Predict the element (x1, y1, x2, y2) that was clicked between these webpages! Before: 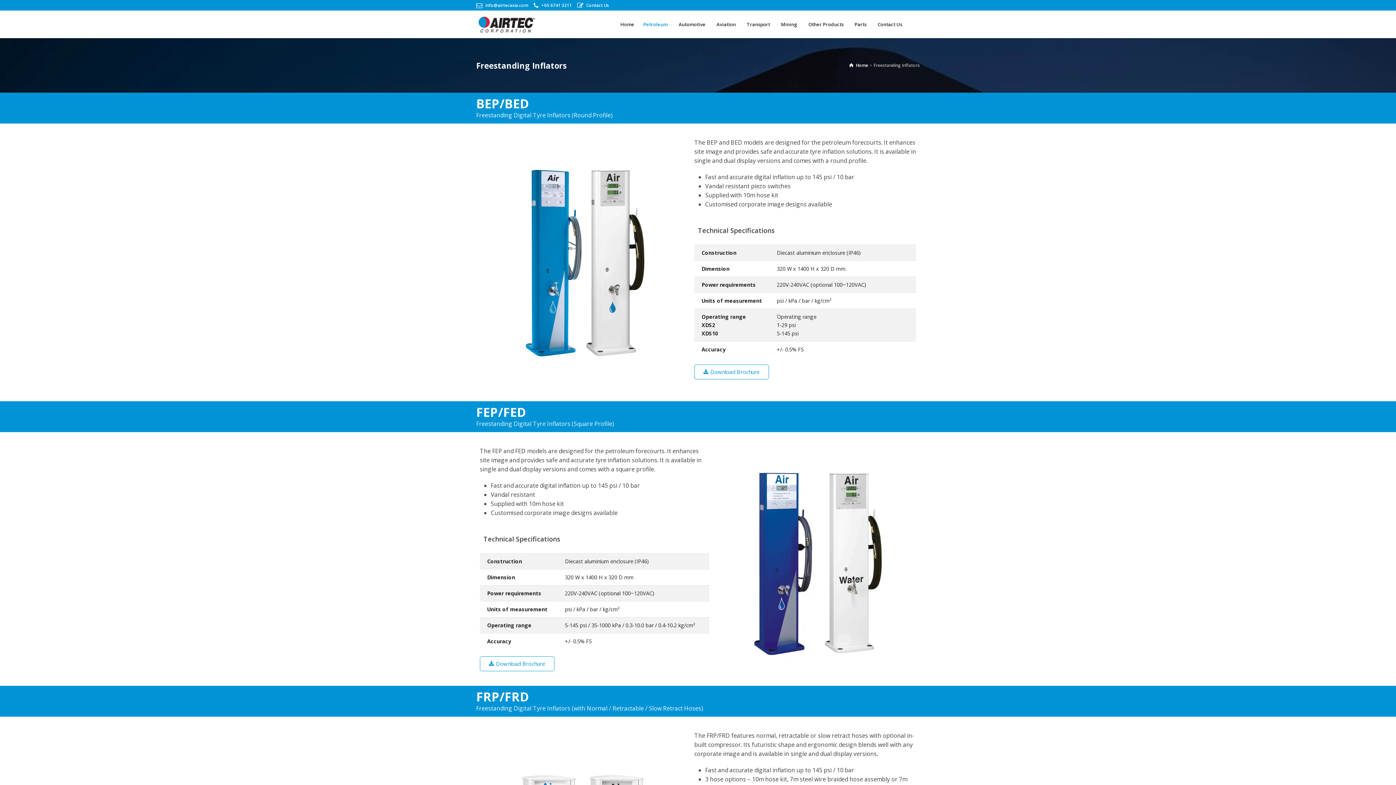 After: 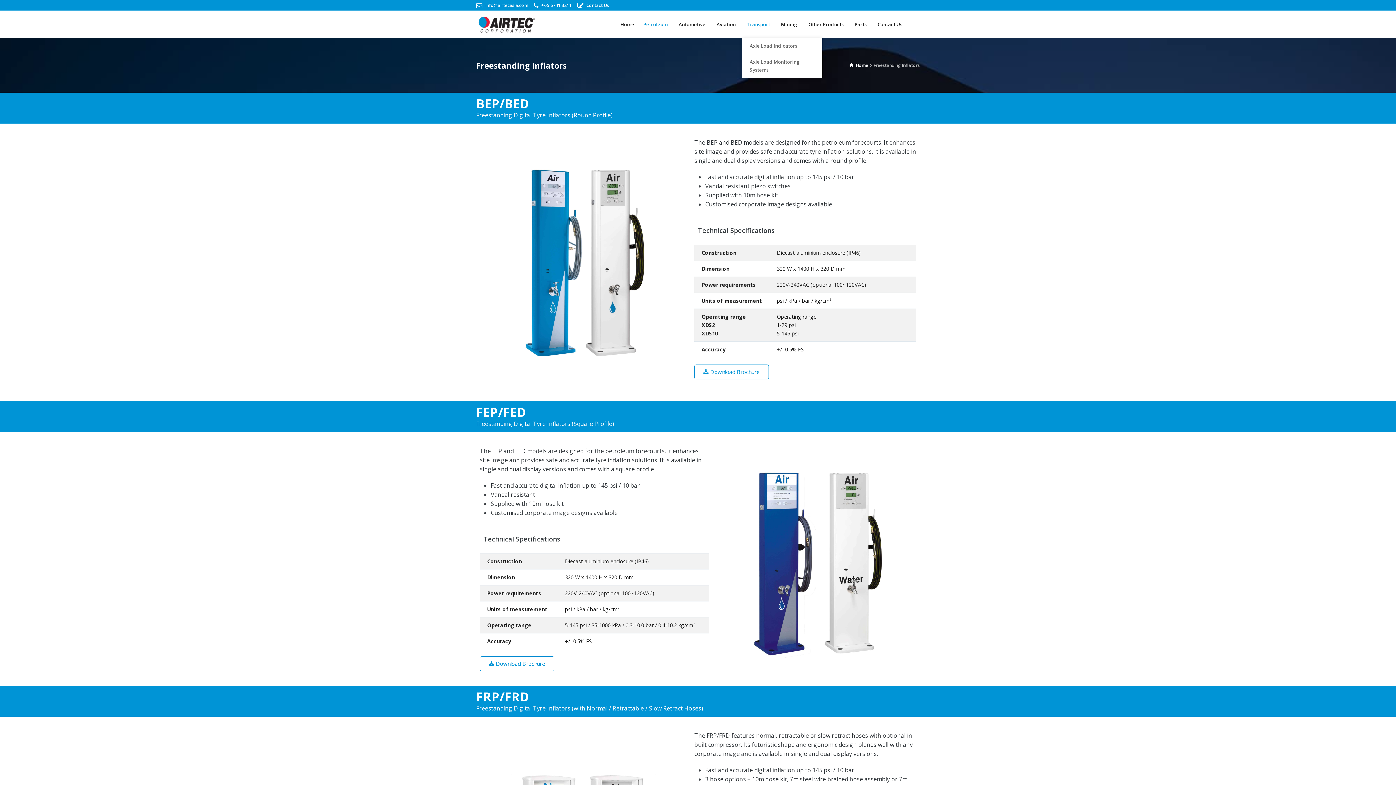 Action: bbox: (742, 13, 776, 35) label: Transport